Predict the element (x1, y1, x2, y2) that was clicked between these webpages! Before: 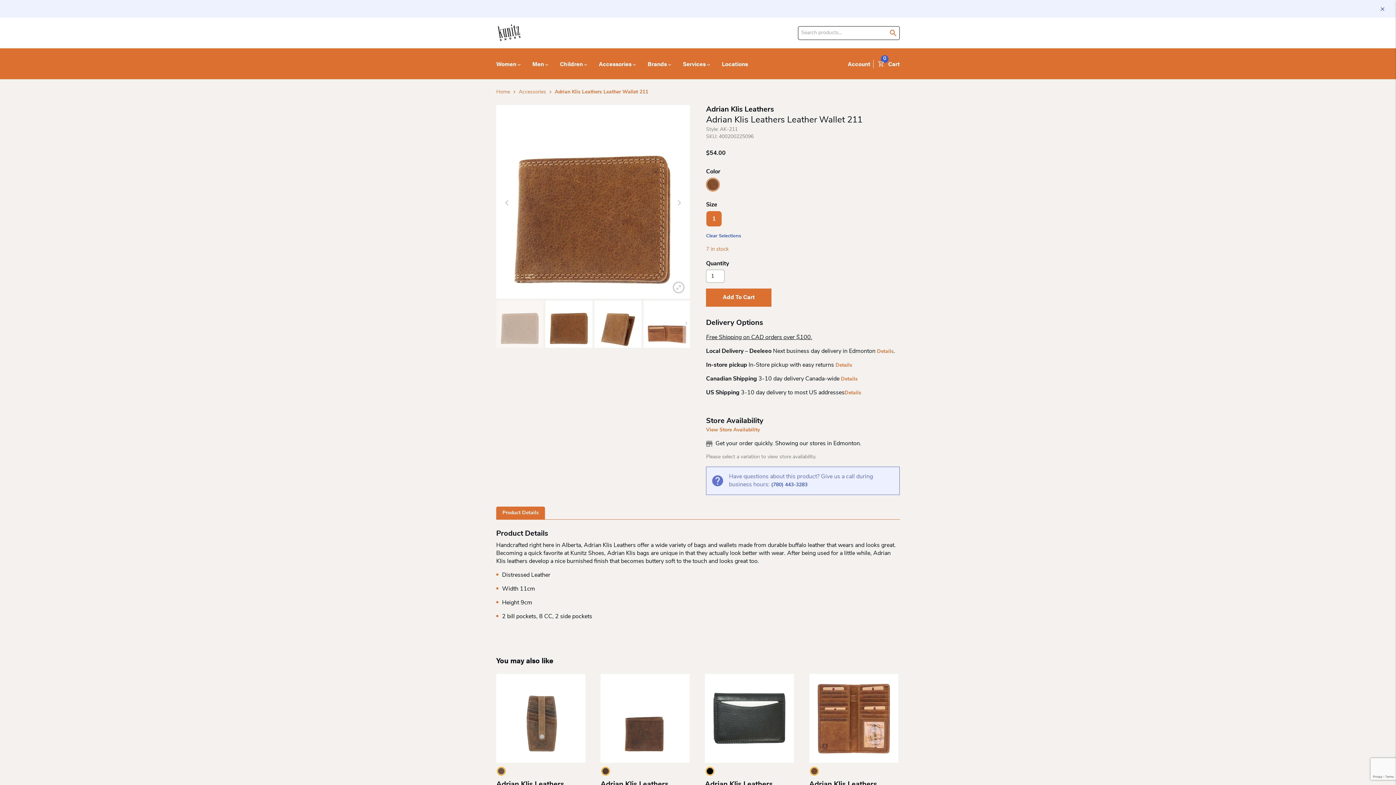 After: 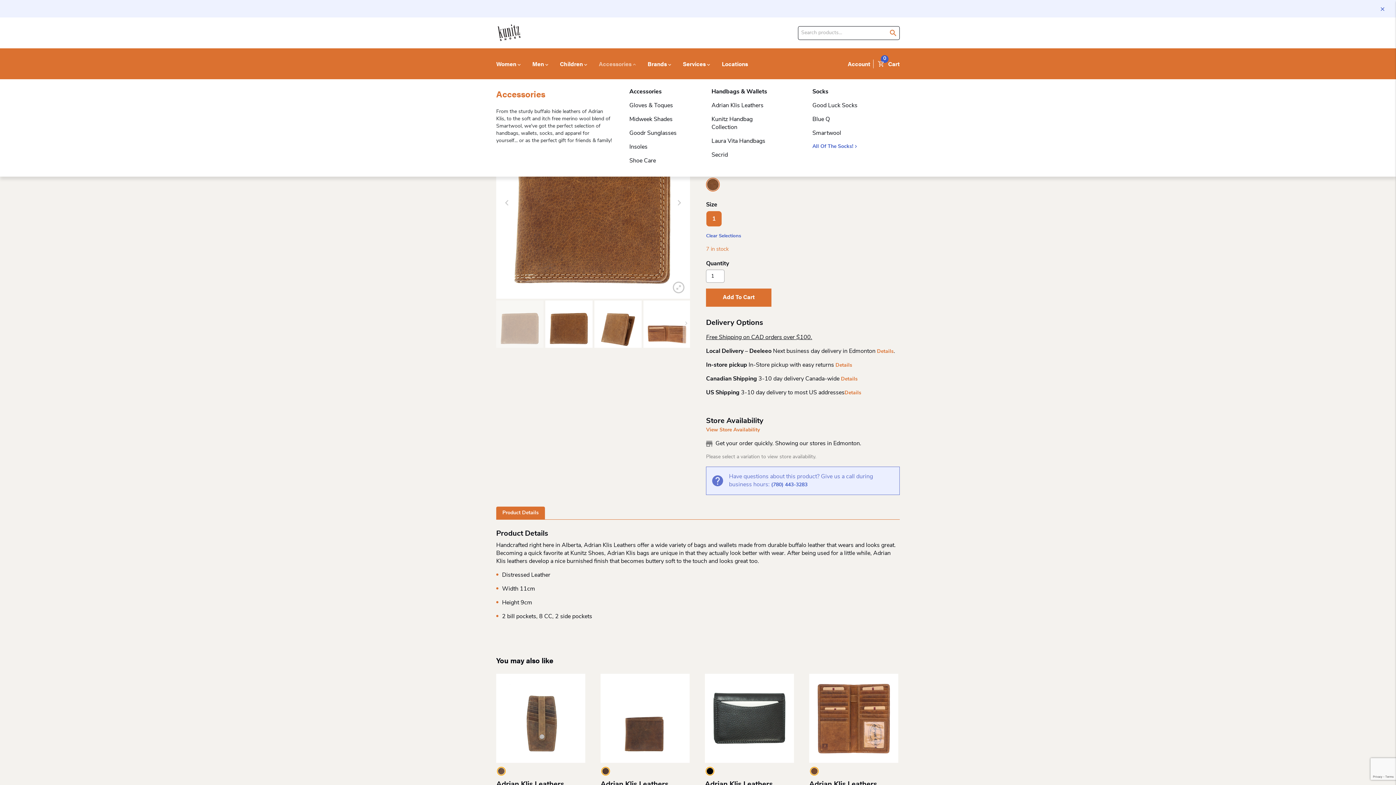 Action: bbox: (593, 56, 641, 70) label: Accessories